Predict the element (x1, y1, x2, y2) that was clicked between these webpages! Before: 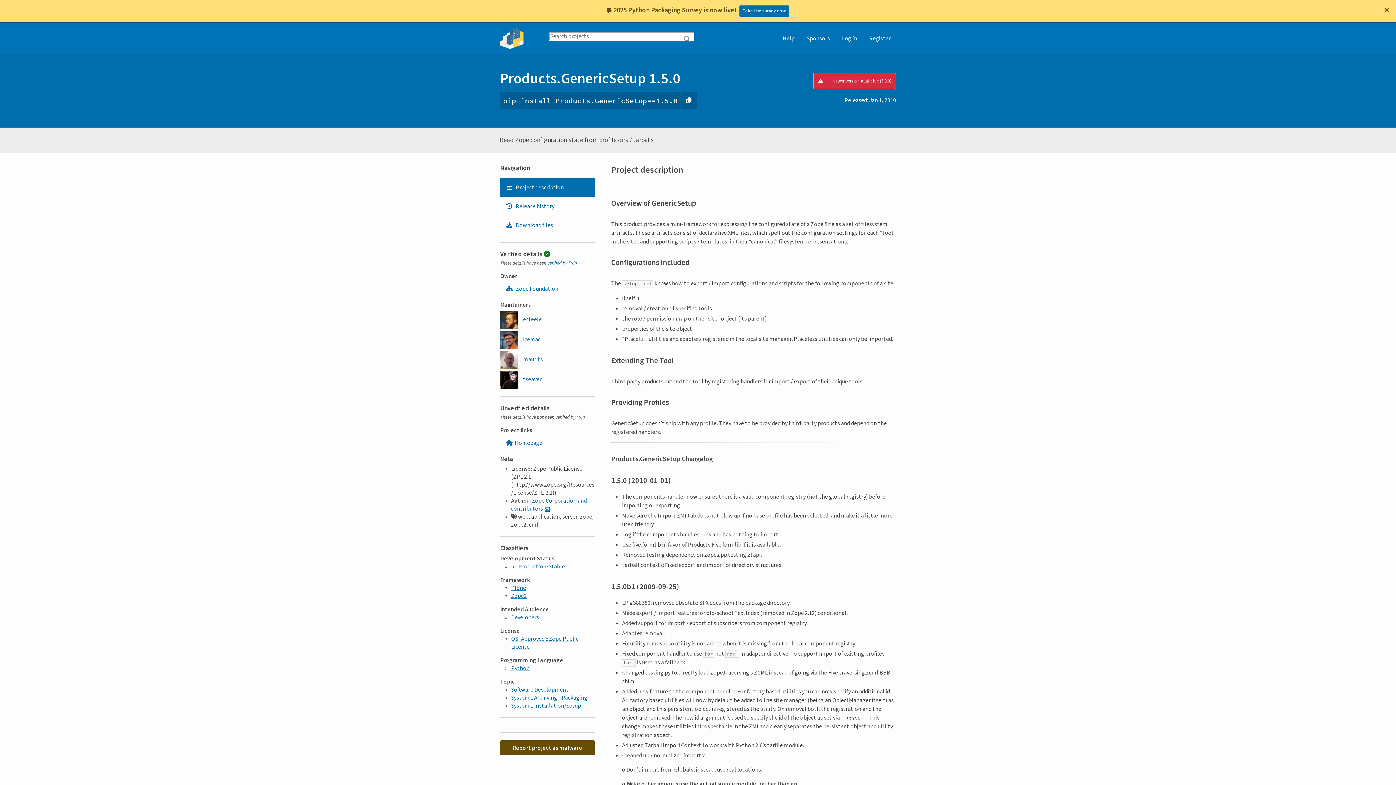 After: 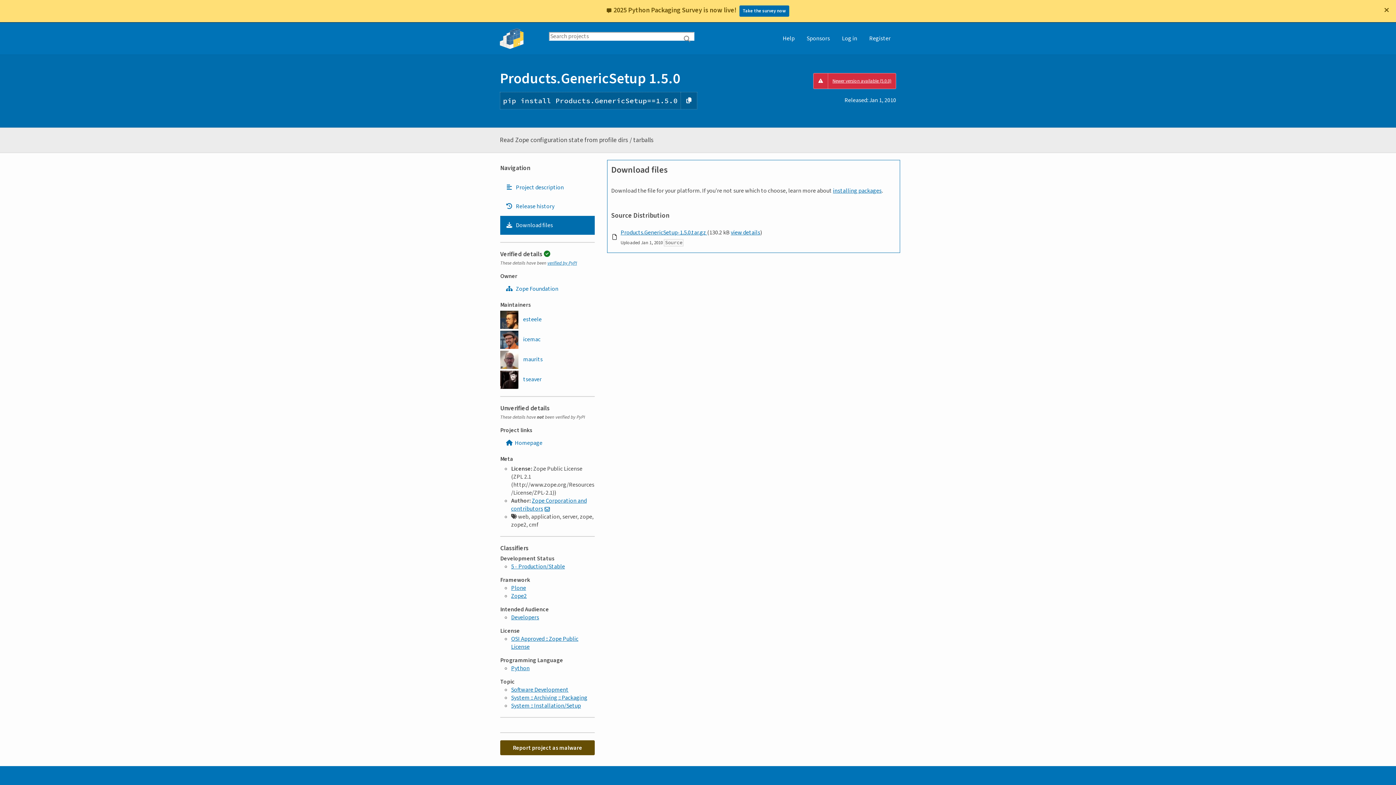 Action: bbox: (500, 216, 594, 235) label: Download files. Focus will be moved to the project files.